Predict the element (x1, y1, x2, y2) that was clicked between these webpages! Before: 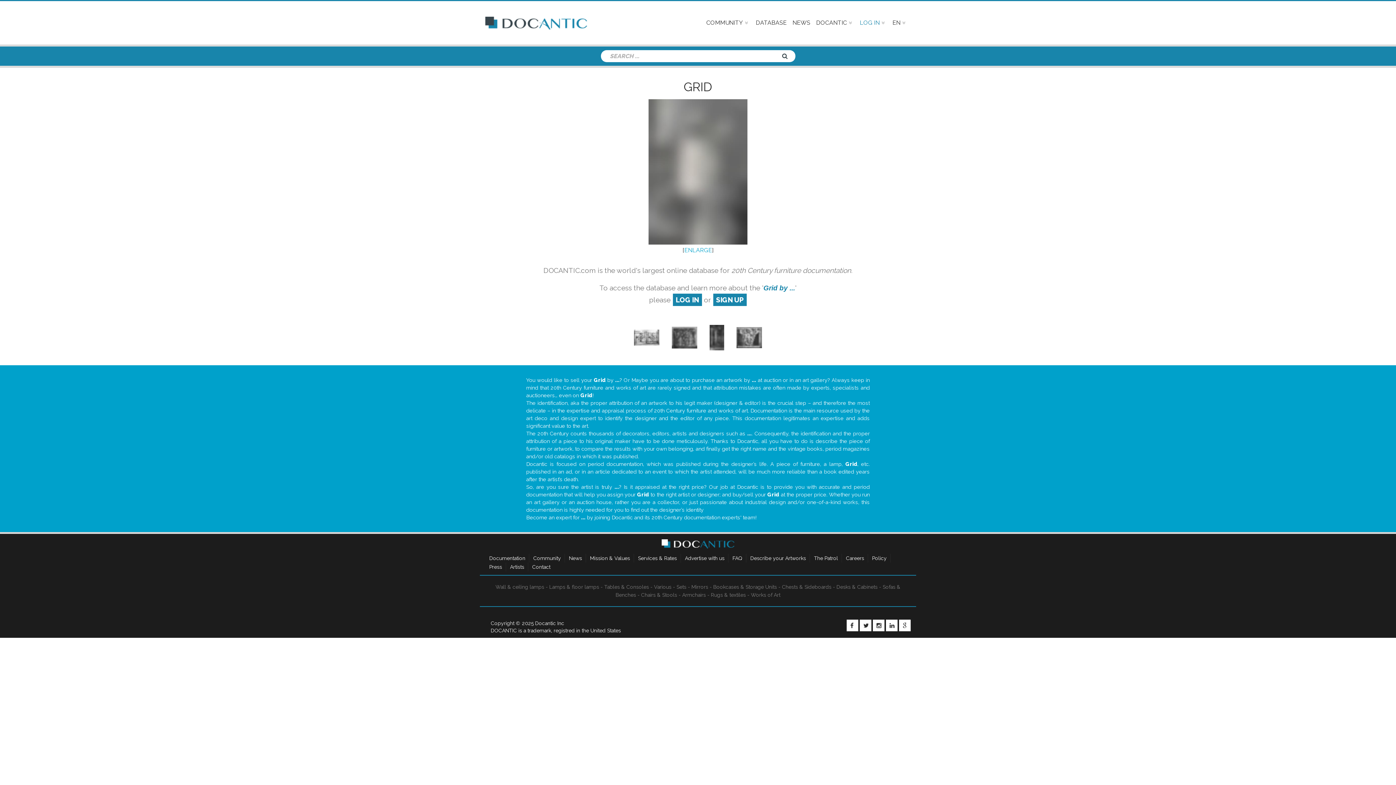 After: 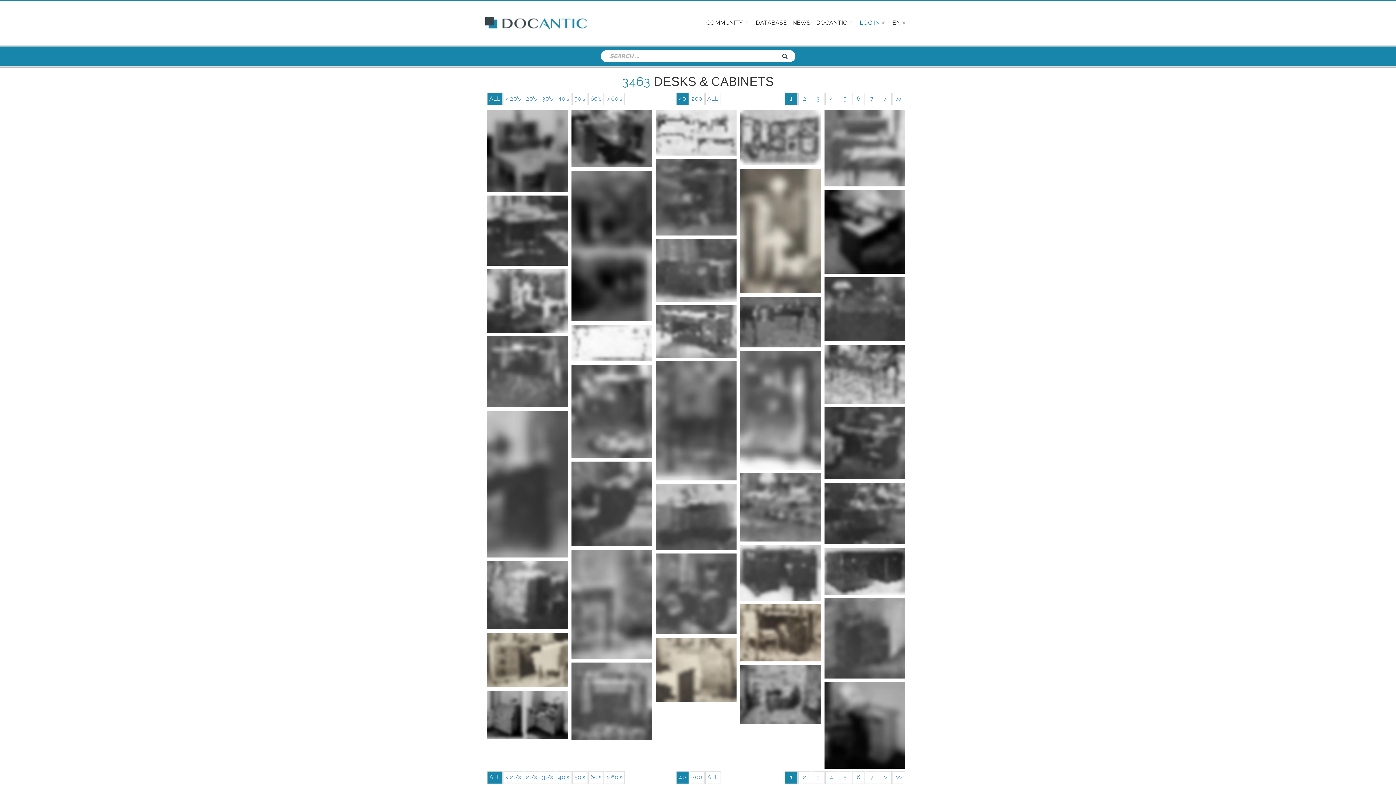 Action: label: Desks & Cabinets bbox: (836, 584, 877, 590)